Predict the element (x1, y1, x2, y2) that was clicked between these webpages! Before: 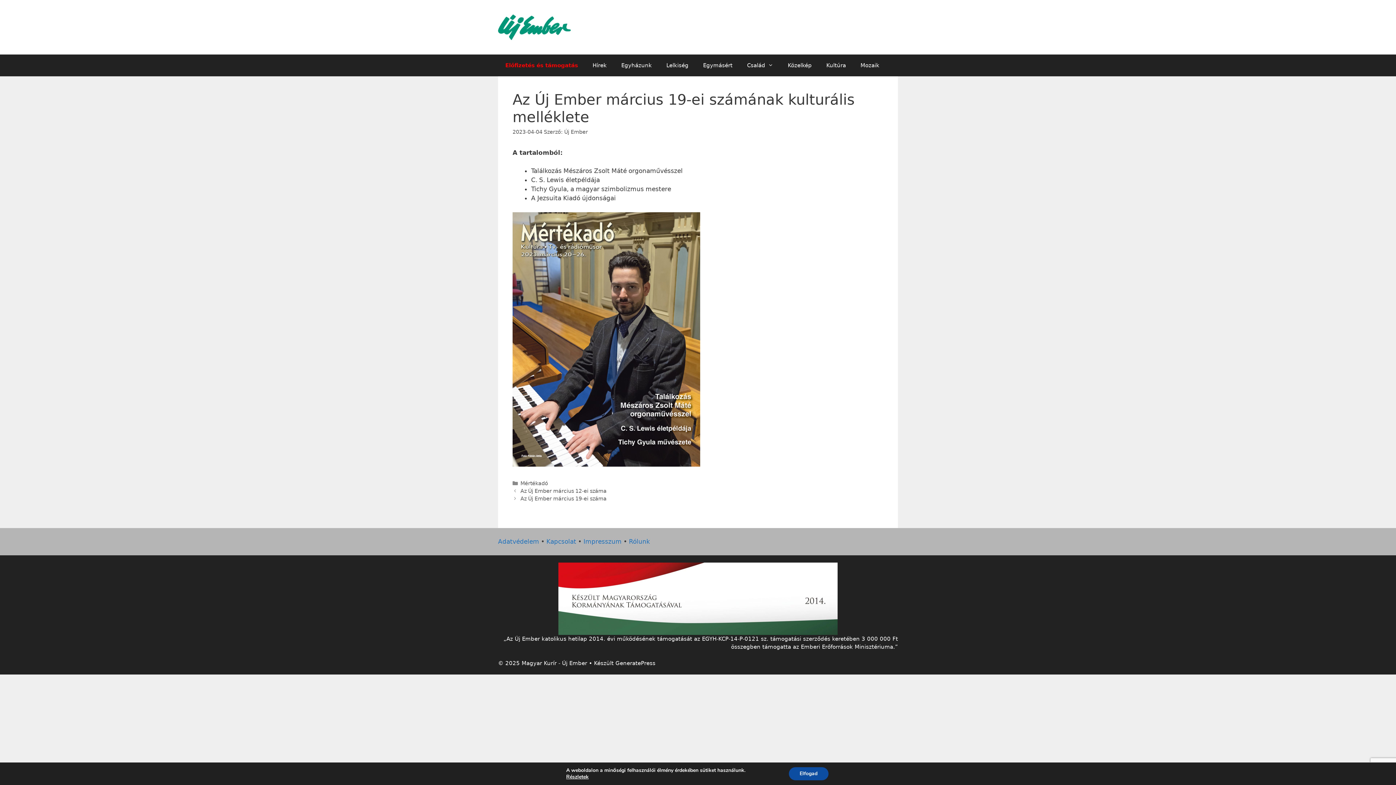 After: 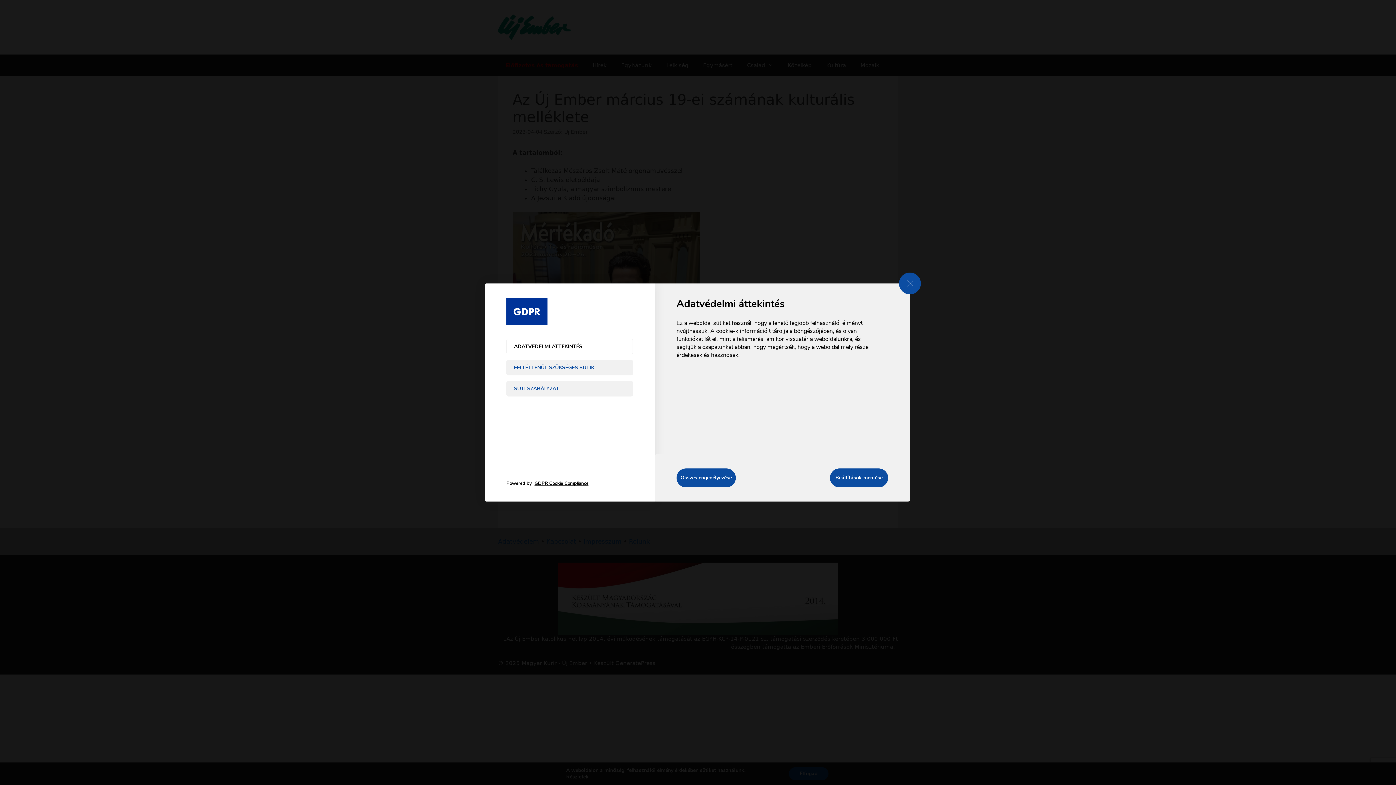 Action: label: Részletek bbox: (566, 774, 588, 780)